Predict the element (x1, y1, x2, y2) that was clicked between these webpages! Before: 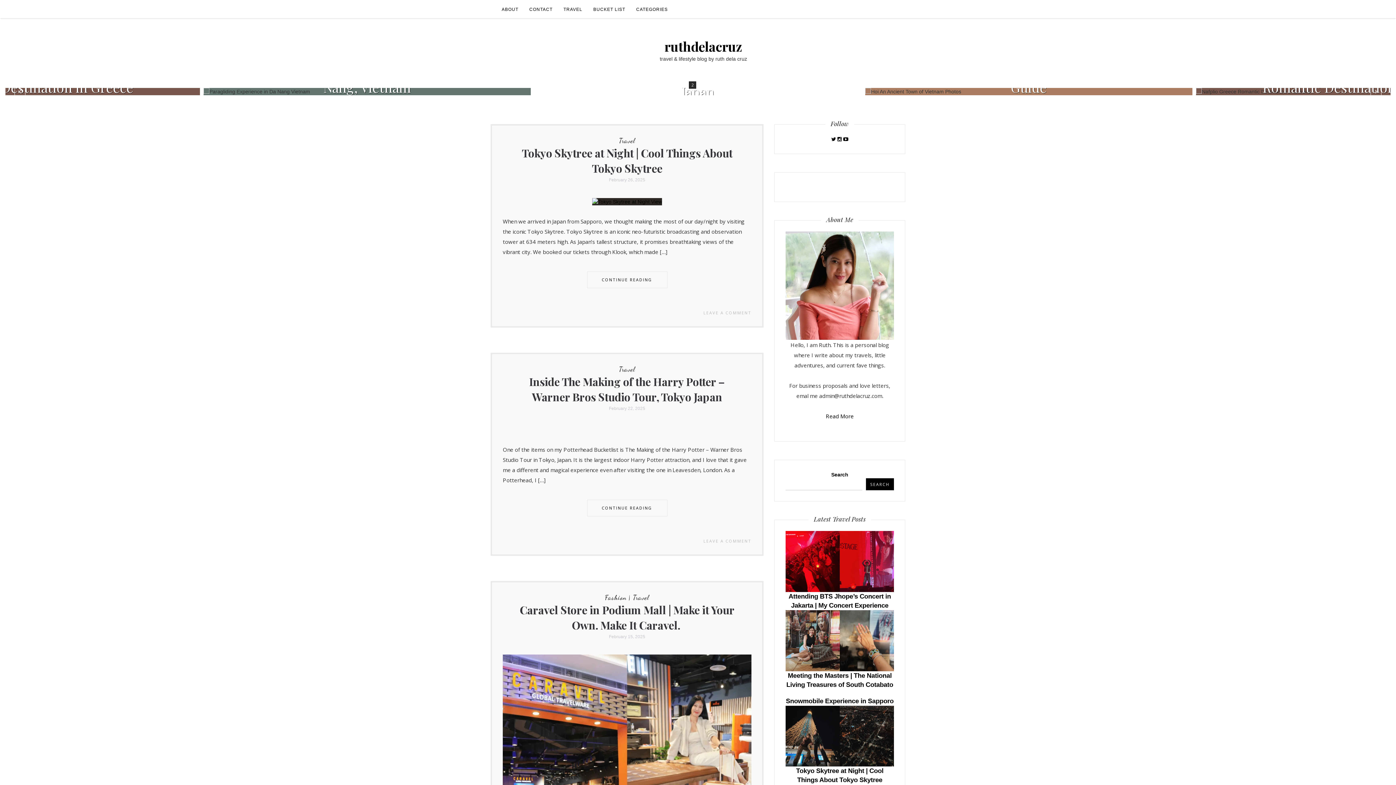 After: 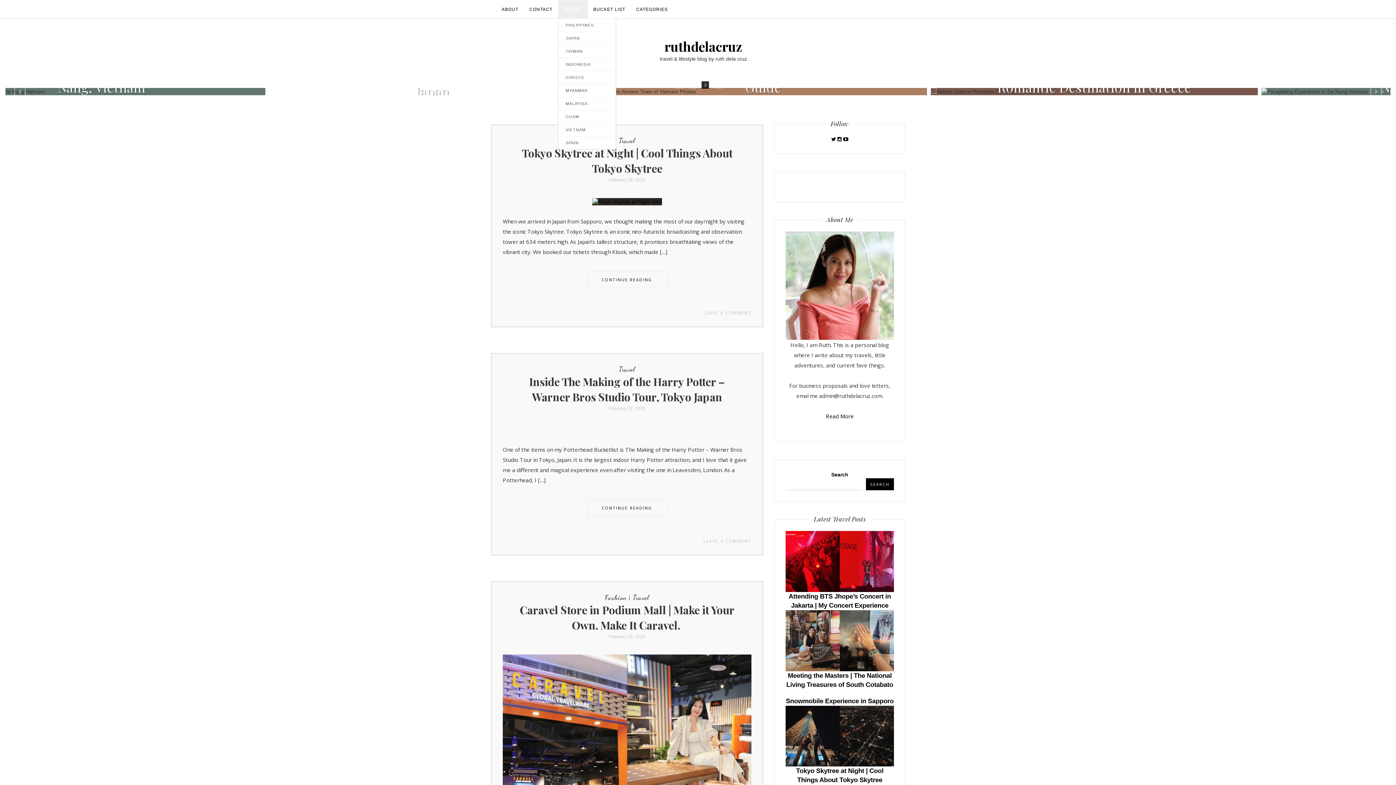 Action: bbox: (558, 0, 588, 18) label: TRAVEL